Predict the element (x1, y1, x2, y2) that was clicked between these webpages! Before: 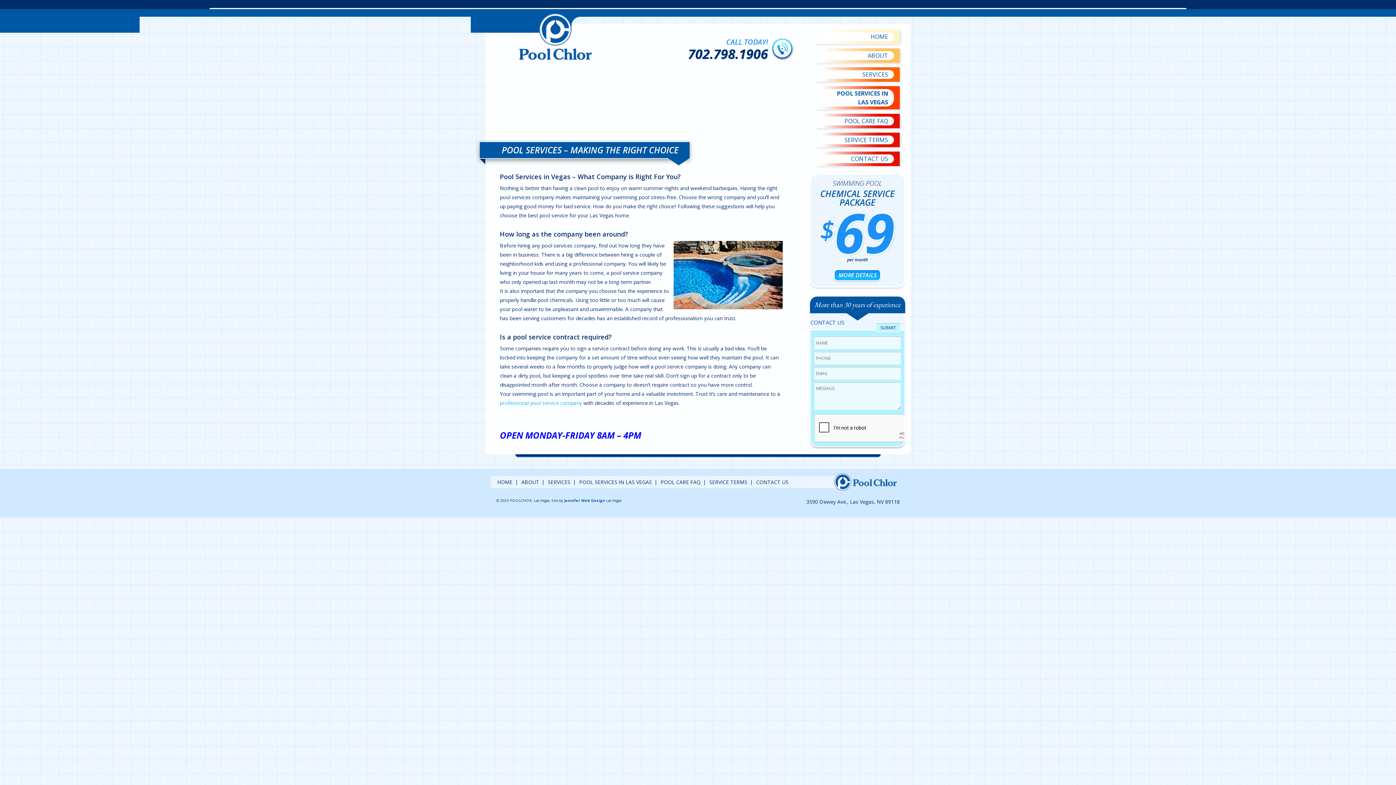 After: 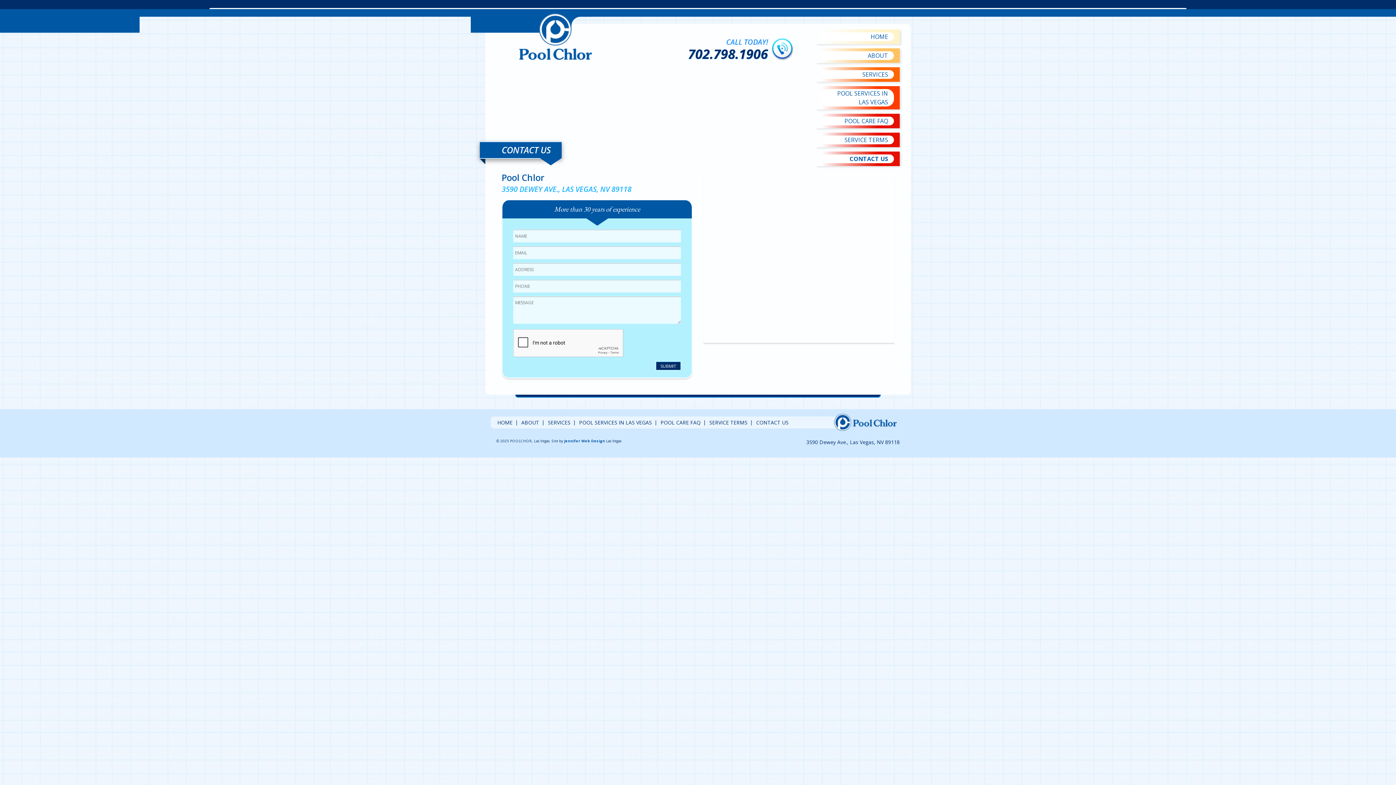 Action: label: CONTACT US bbox: (752, 477, 792, 486)